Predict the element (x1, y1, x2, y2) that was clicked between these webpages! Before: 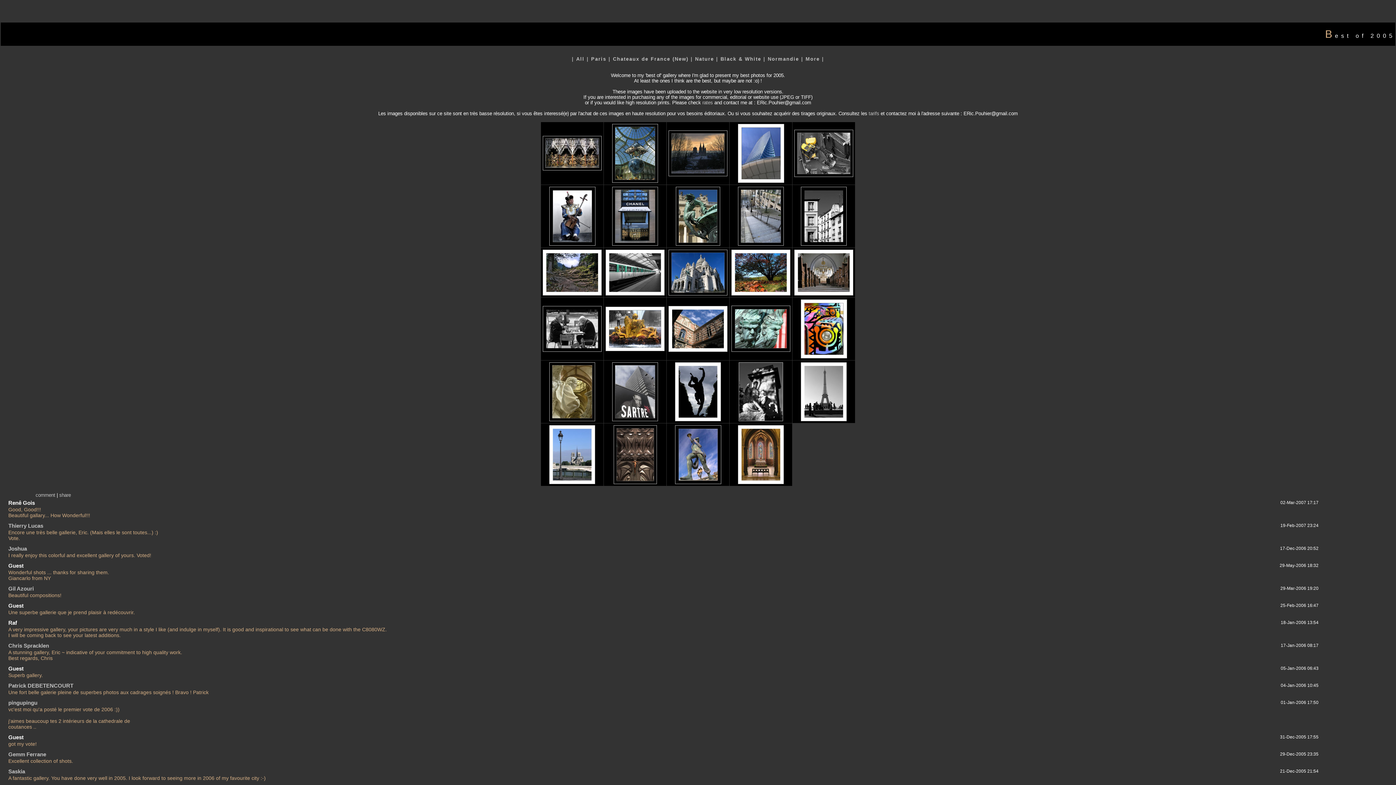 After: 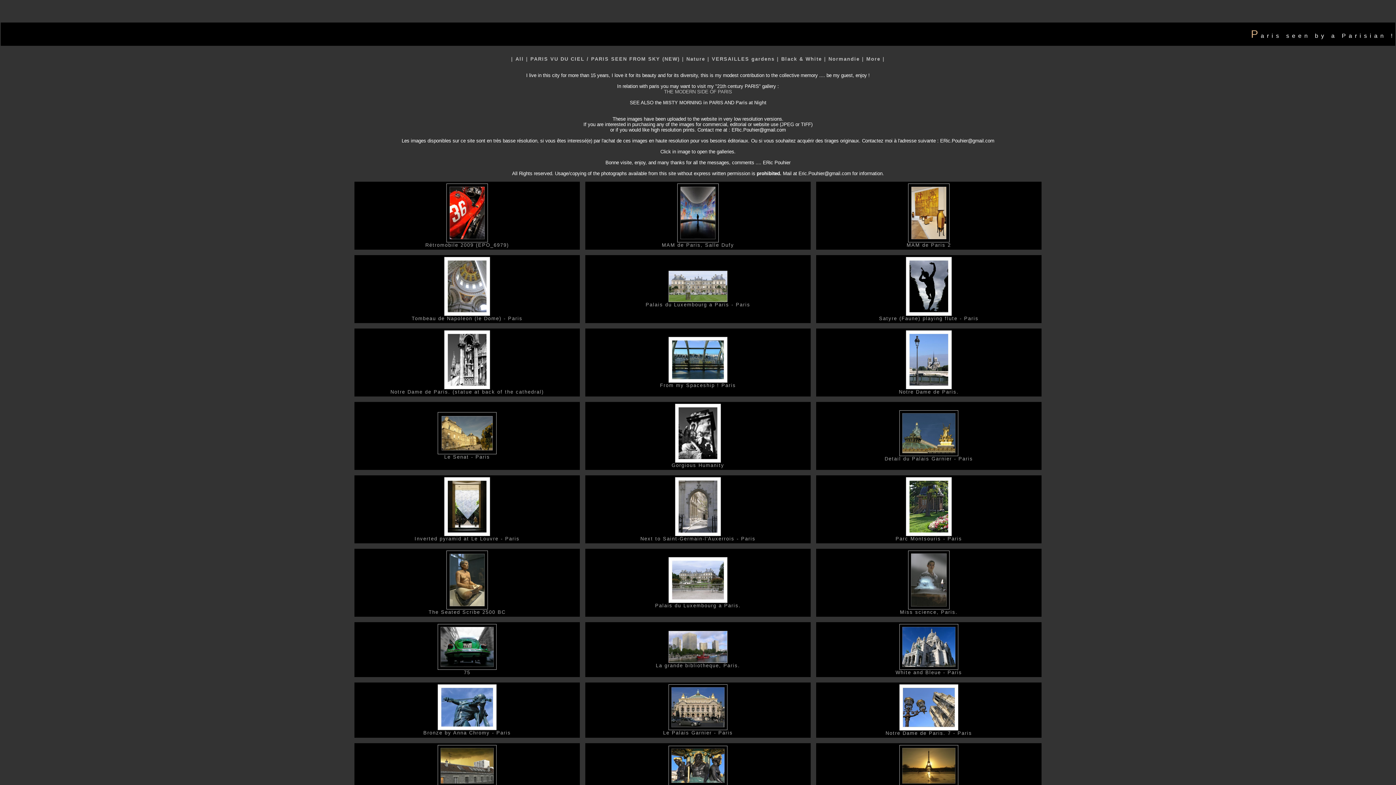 Action: label: Paris bbox: (591, 56, 606, 61)